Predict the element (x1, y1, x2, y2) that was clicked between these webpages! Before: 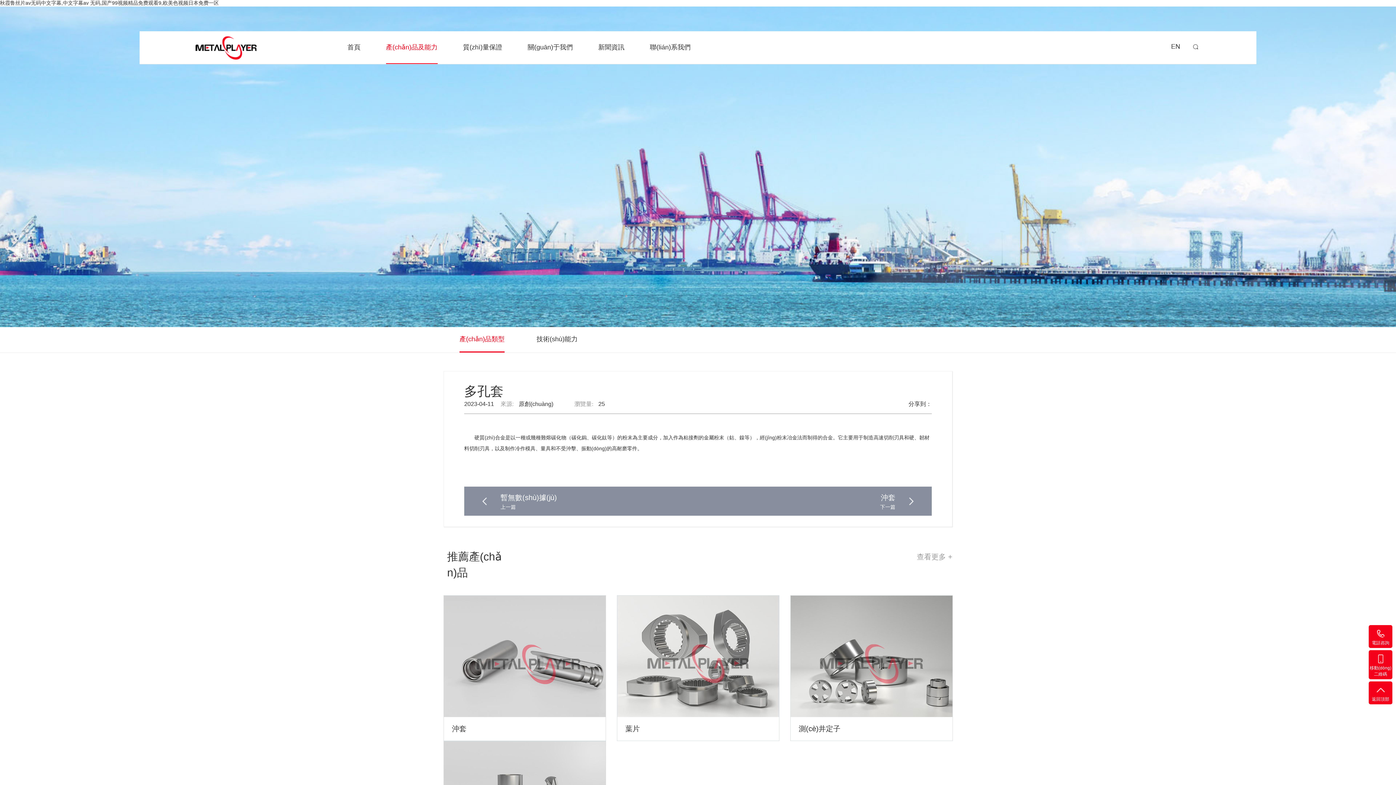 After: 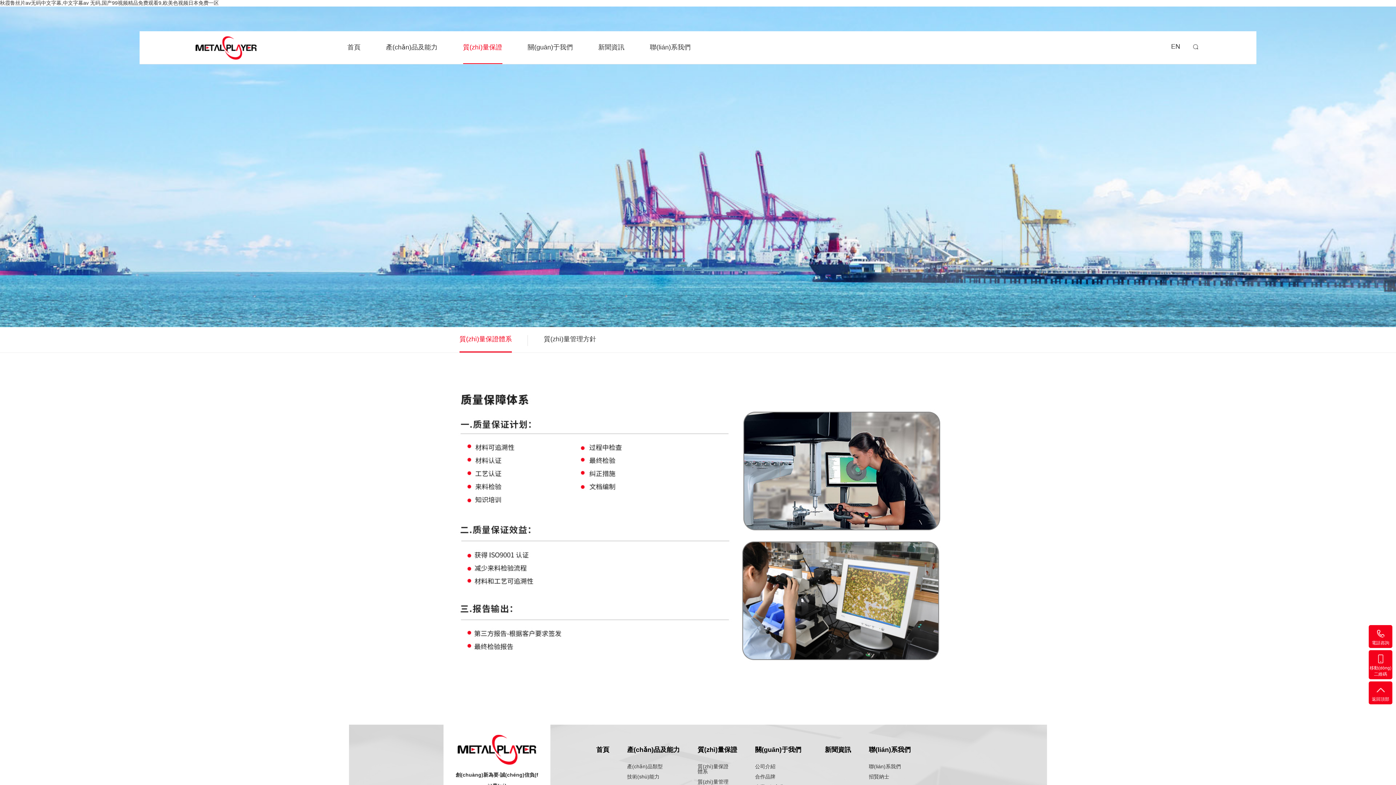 Action: bbox: (463, 31, 502, 63) label: 質(zhì)量保證